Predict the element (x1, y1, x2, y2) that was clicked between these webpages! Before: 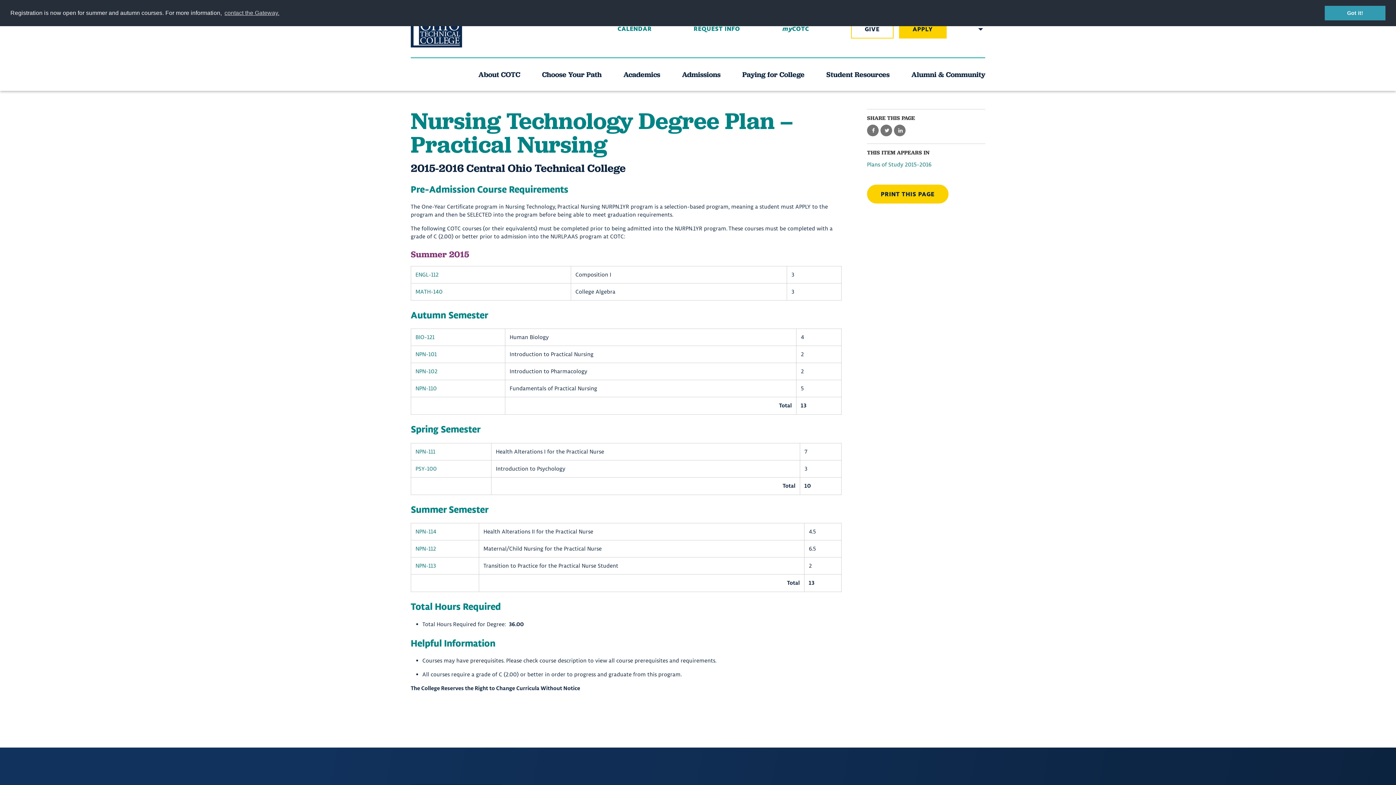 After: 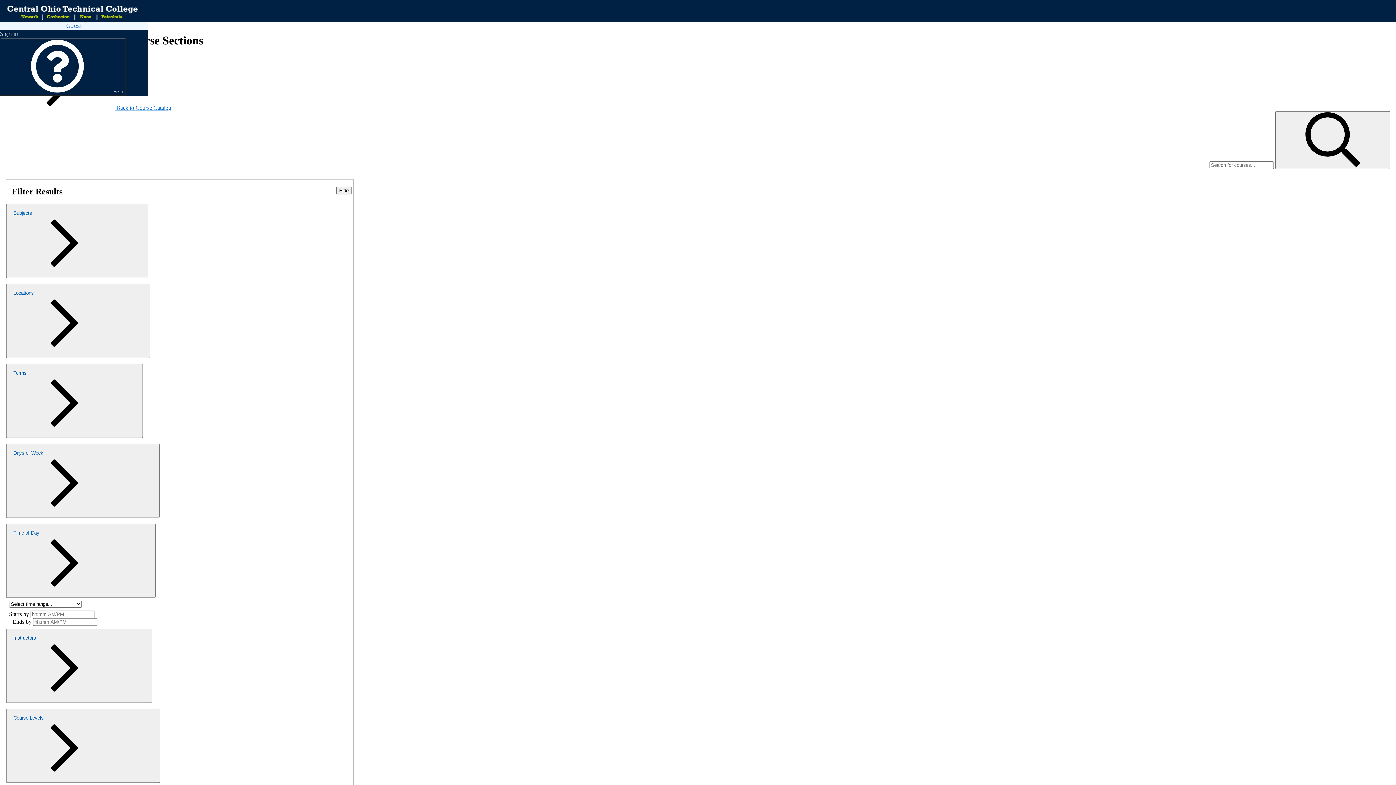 Action: bbox: (415, 448, 435, 455) label: NPN-111